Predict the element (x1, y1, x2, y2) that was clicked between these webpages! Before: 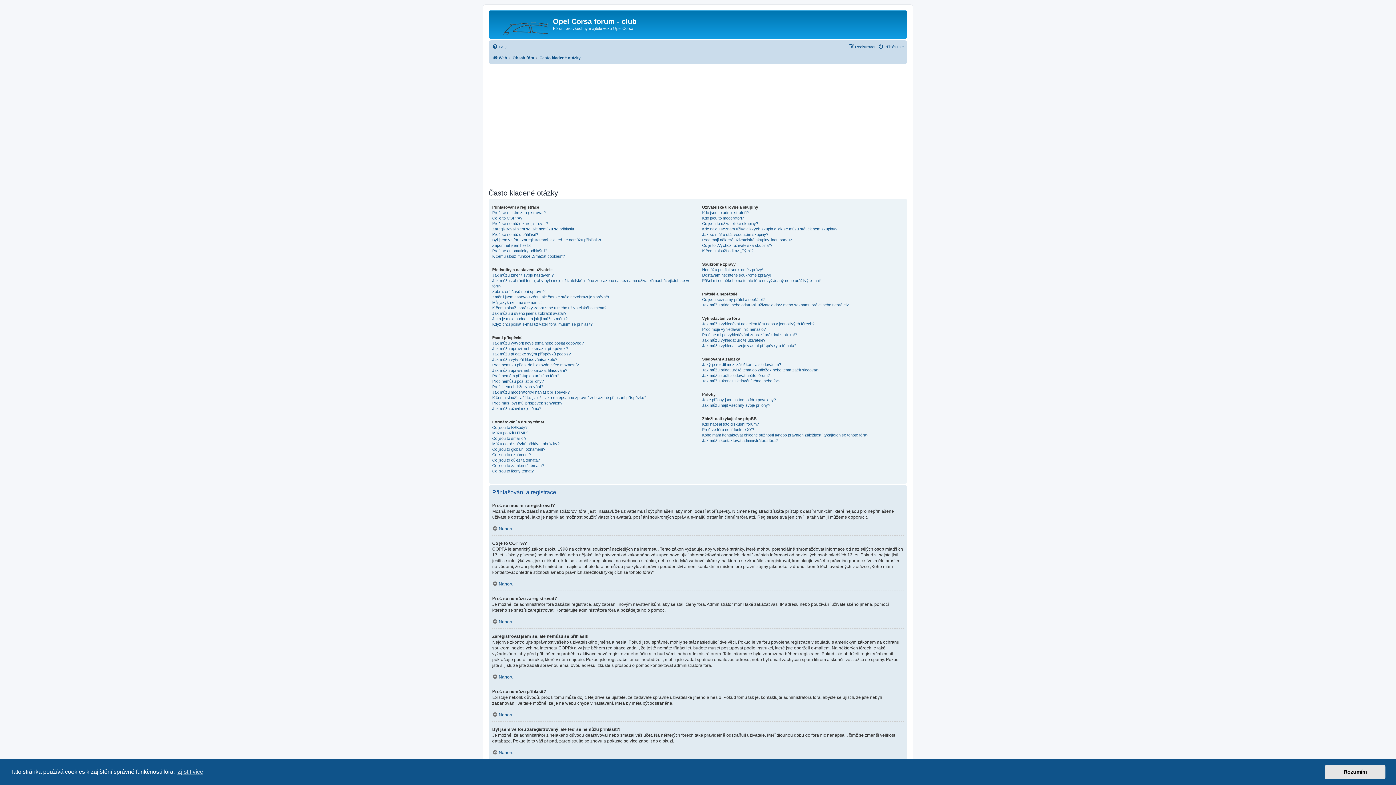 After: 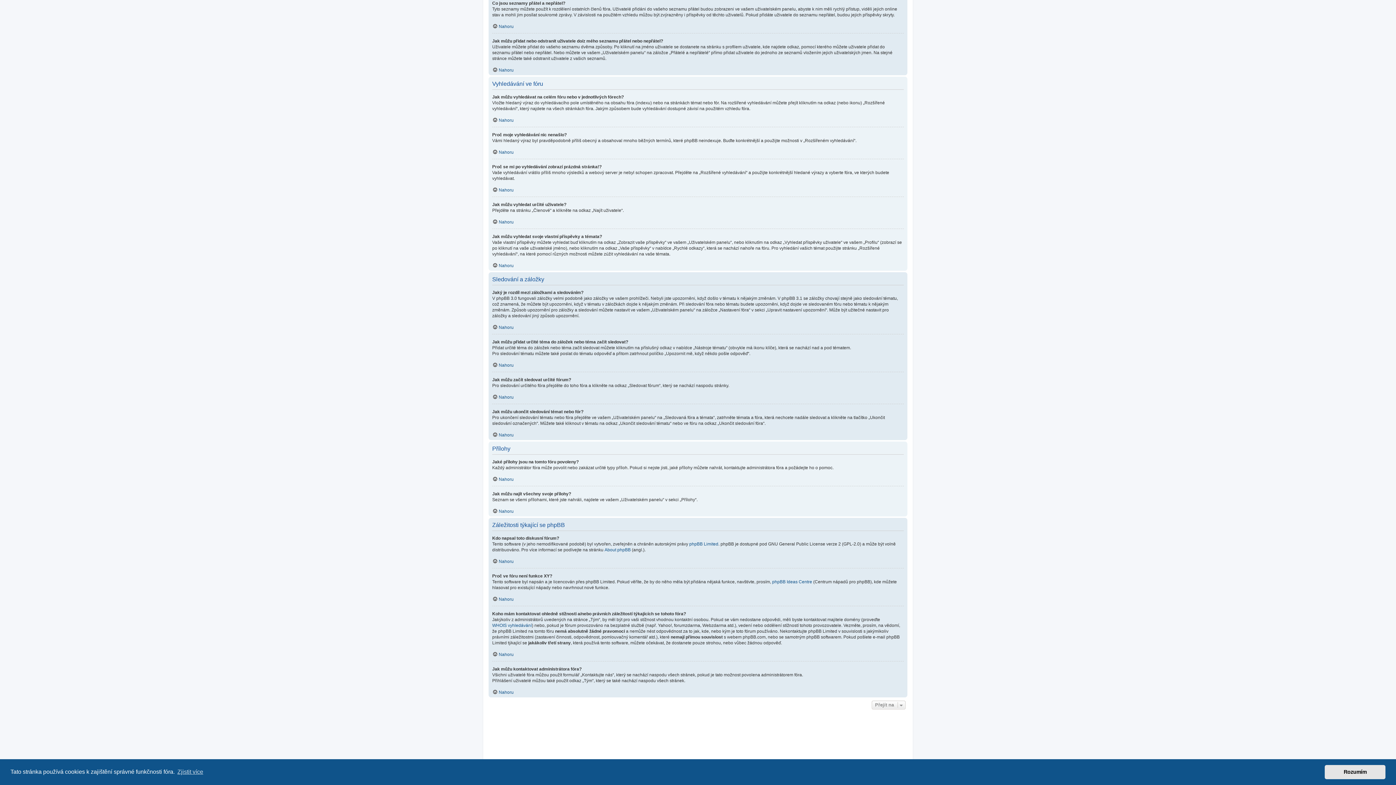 Action: bbox: (702, 296, 764, 302) label: Co jsou seznamy přátel a nepřátel?